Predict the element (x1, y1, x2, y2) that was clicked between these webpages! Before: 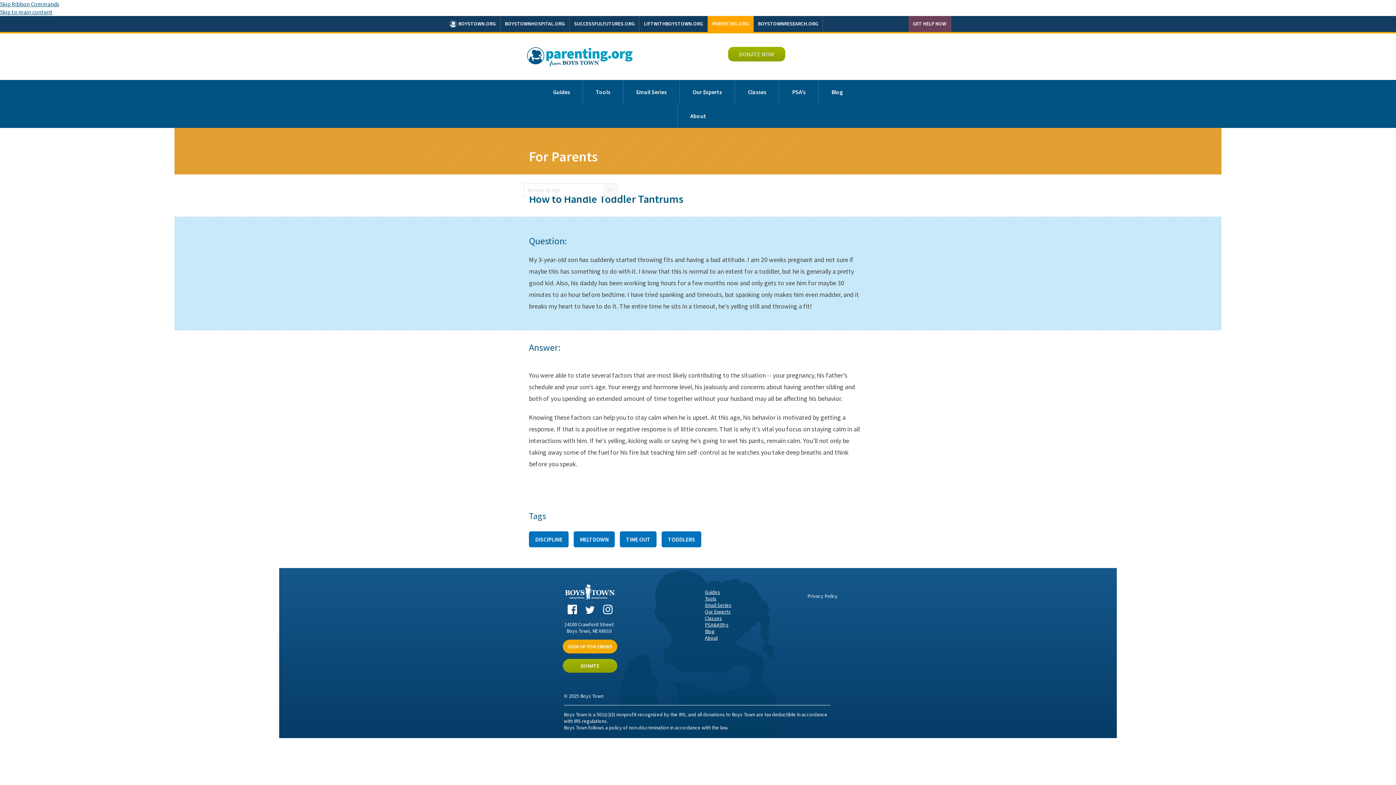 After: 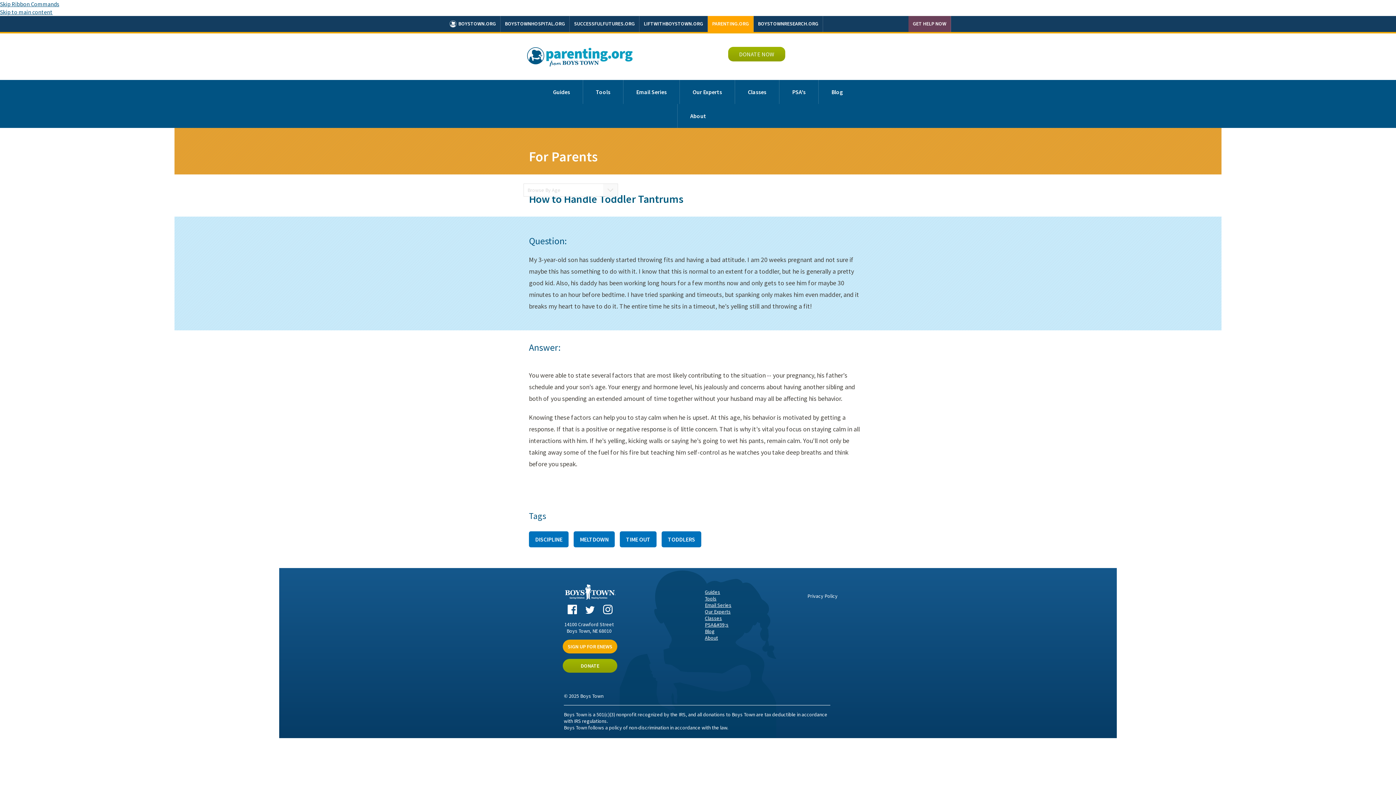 Action: bbox: (639, 16, 708, 32) label: LIFTWITHBOYSTOWN.ORG